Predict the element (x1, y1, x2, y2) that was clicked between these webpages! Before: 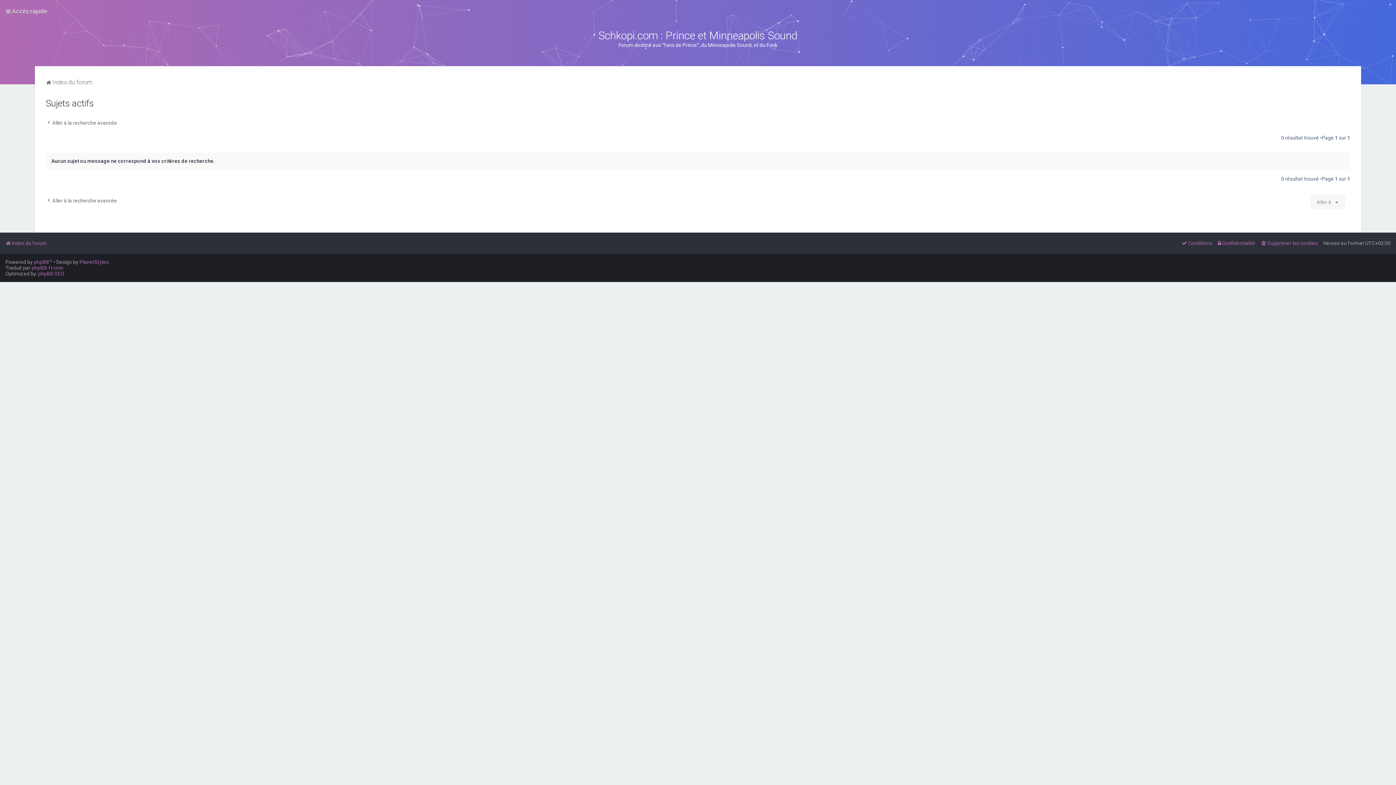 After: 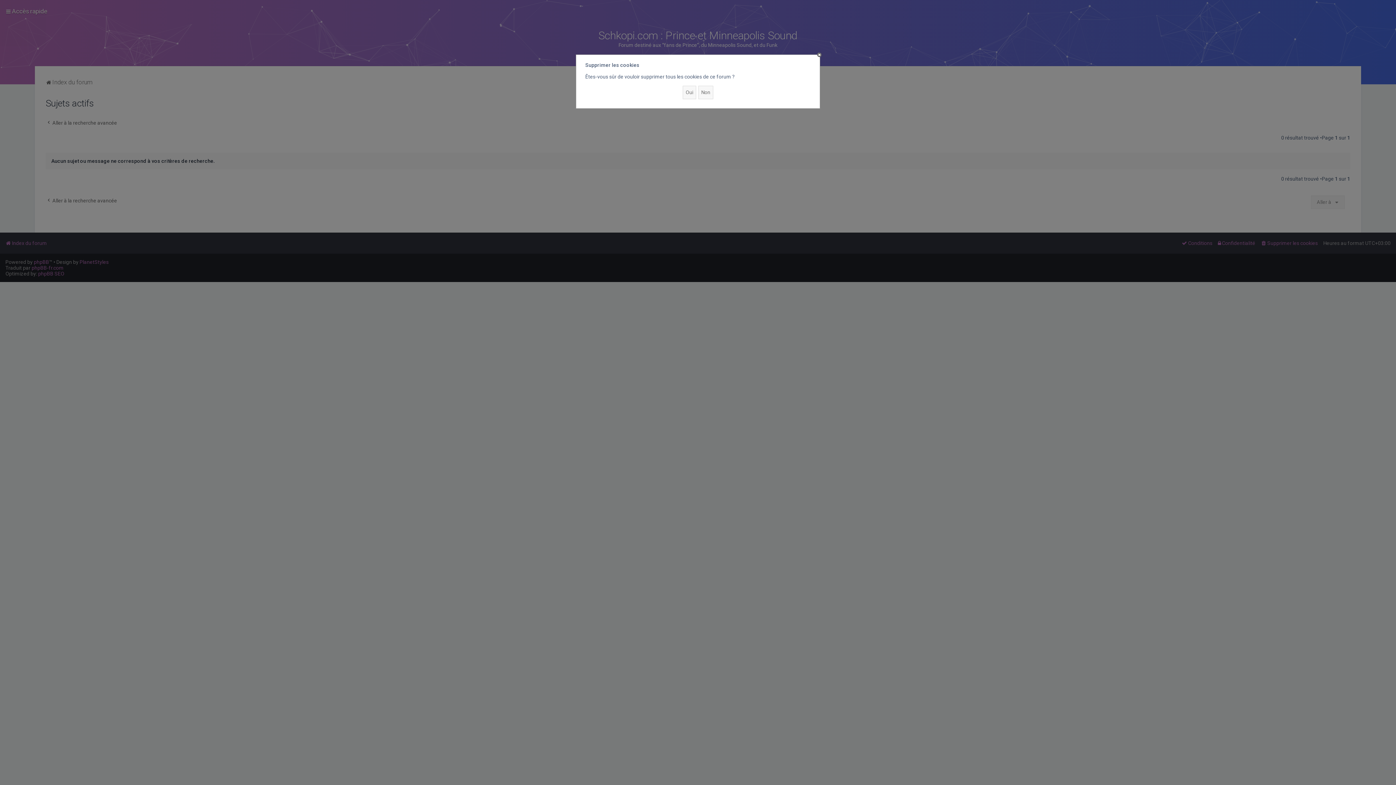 Action: bbox: (1261, 238, 1318, 248) label: Supprimer les cookies